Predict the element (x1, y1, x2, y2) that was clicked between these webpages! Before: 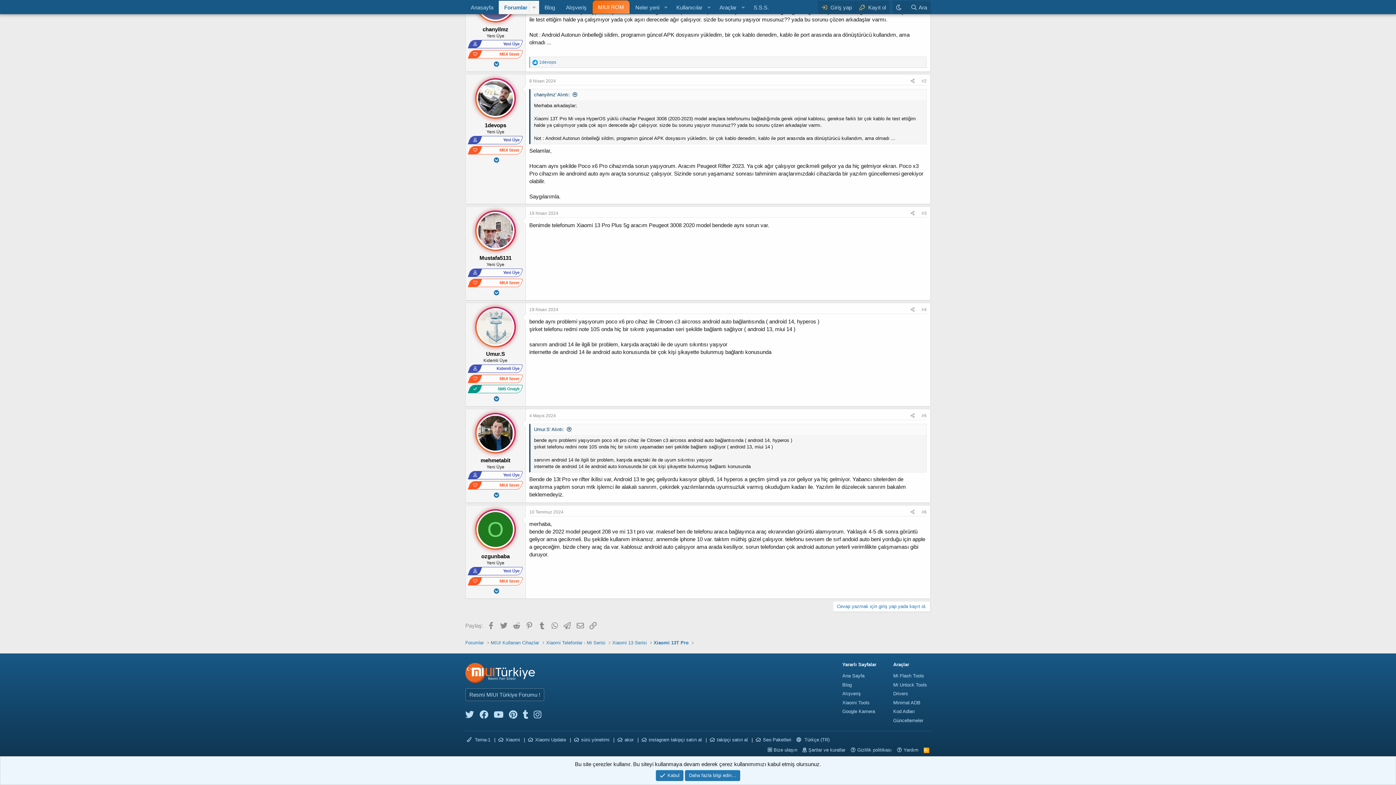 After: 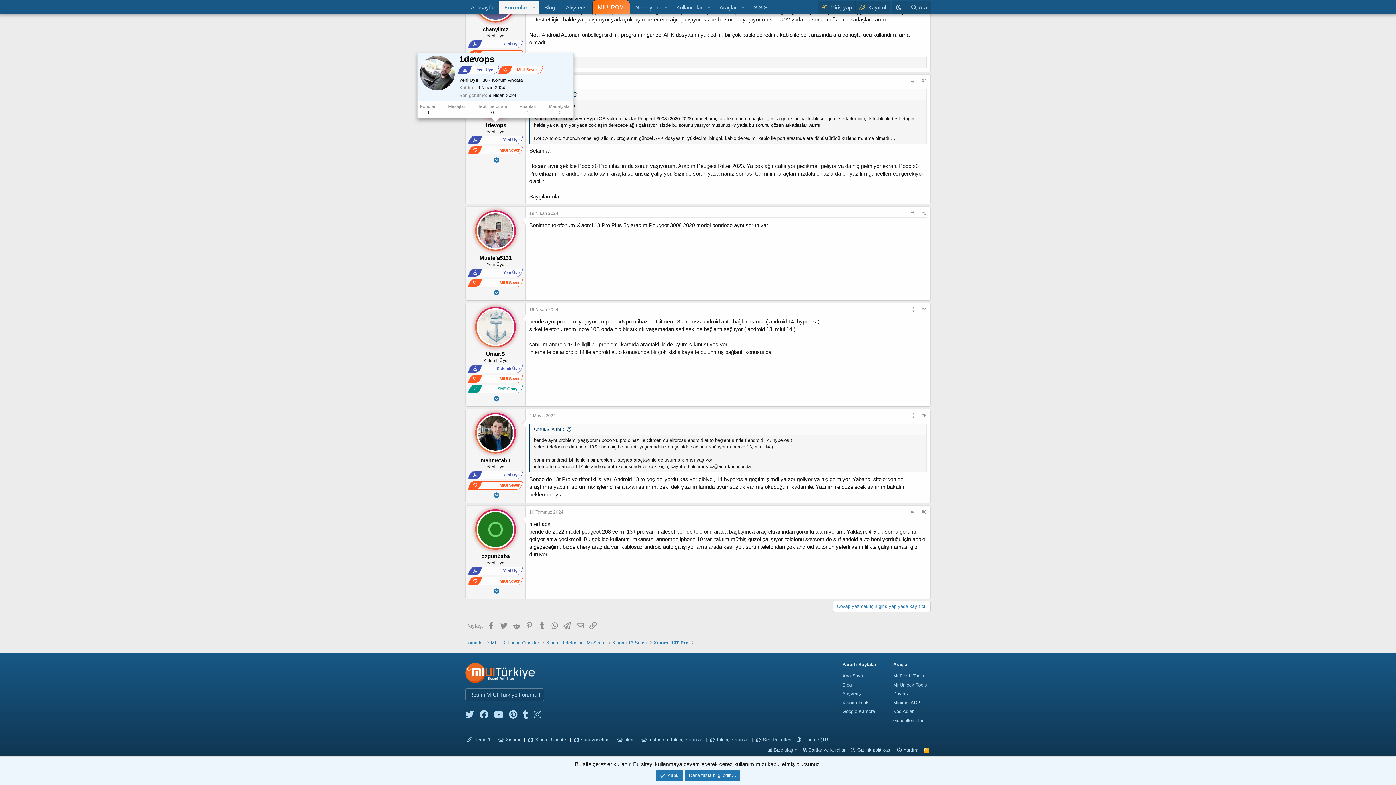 Action: label: 1devops bbox: (484, 122, 506, 128)